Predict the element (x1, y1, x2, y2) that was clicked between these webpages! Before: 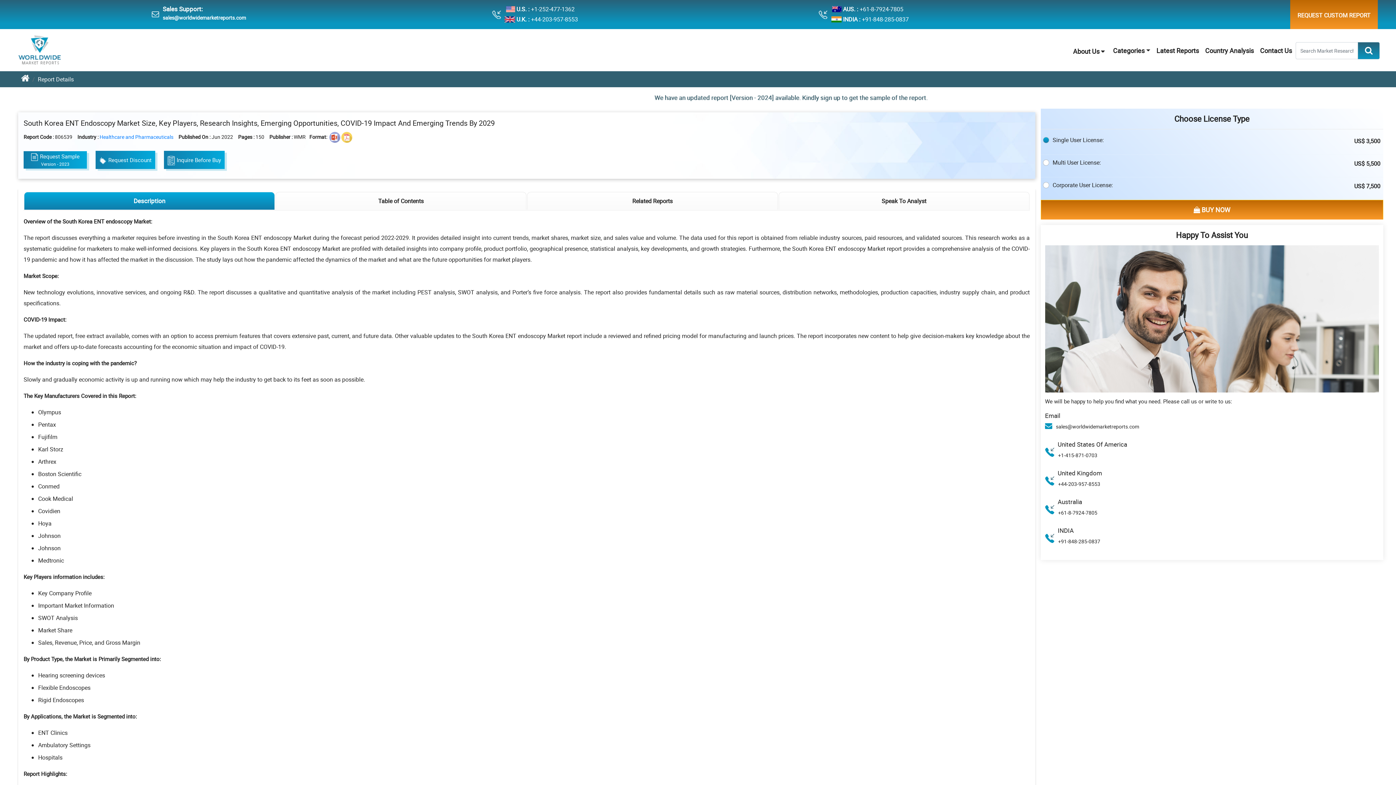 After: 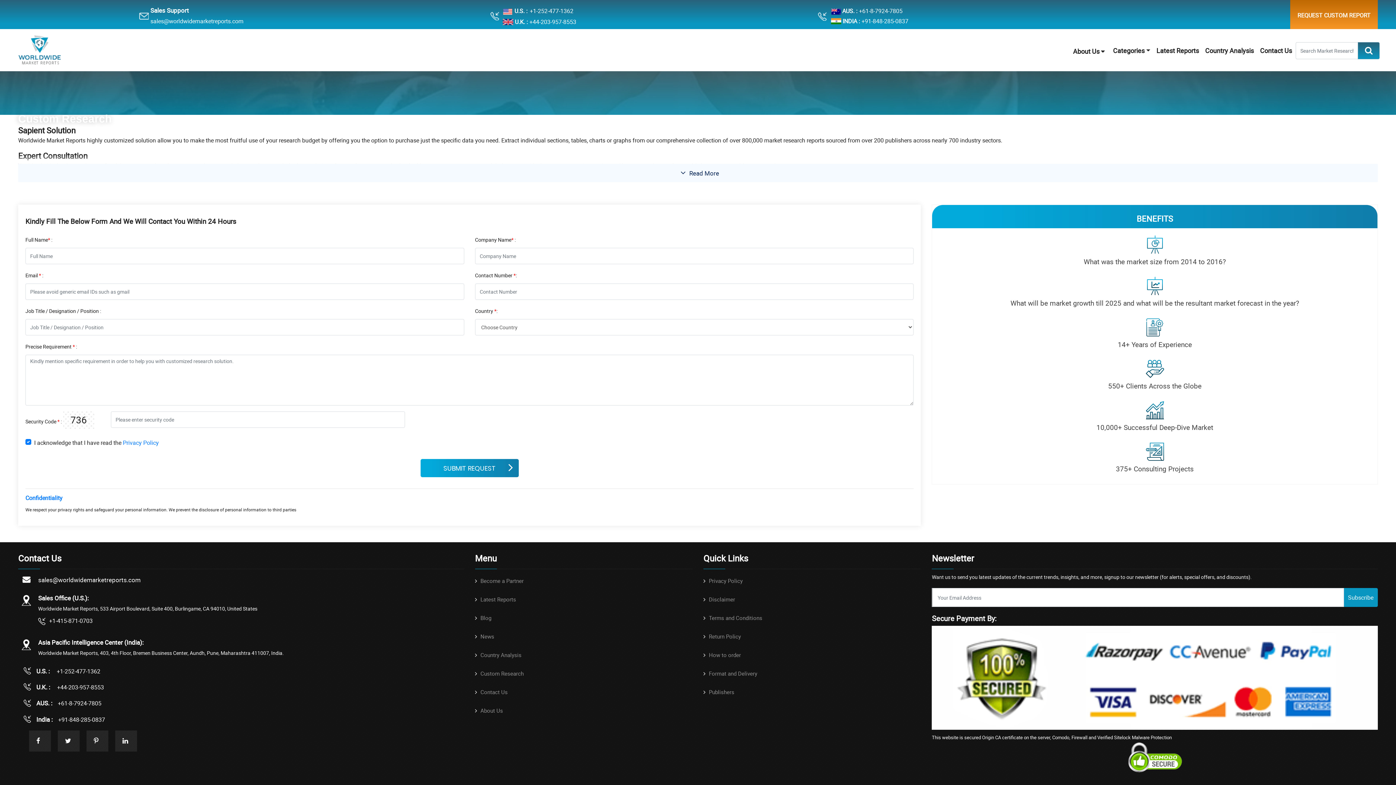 Action: bbox: (1290, 0, 1378, 30) label: REQUEST CUSTOM REPORT